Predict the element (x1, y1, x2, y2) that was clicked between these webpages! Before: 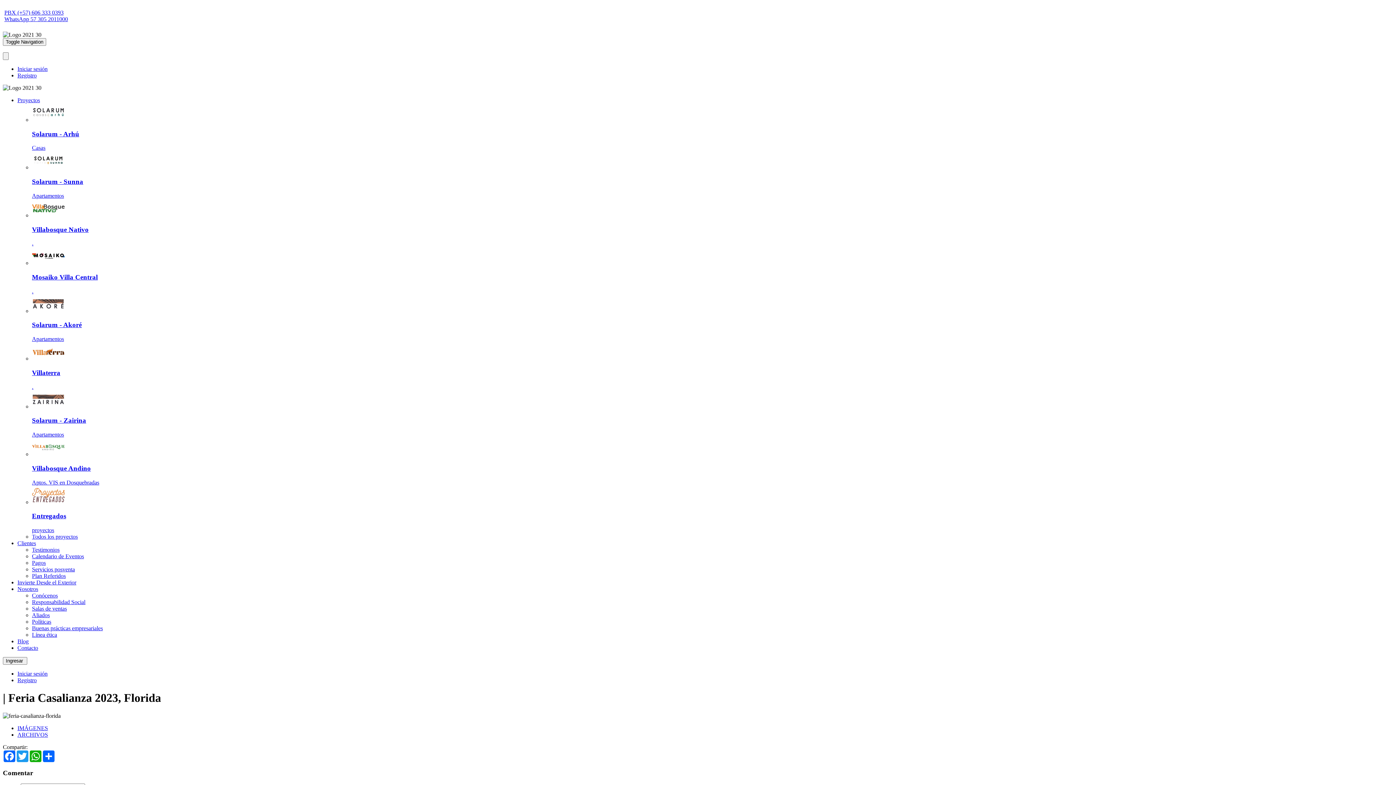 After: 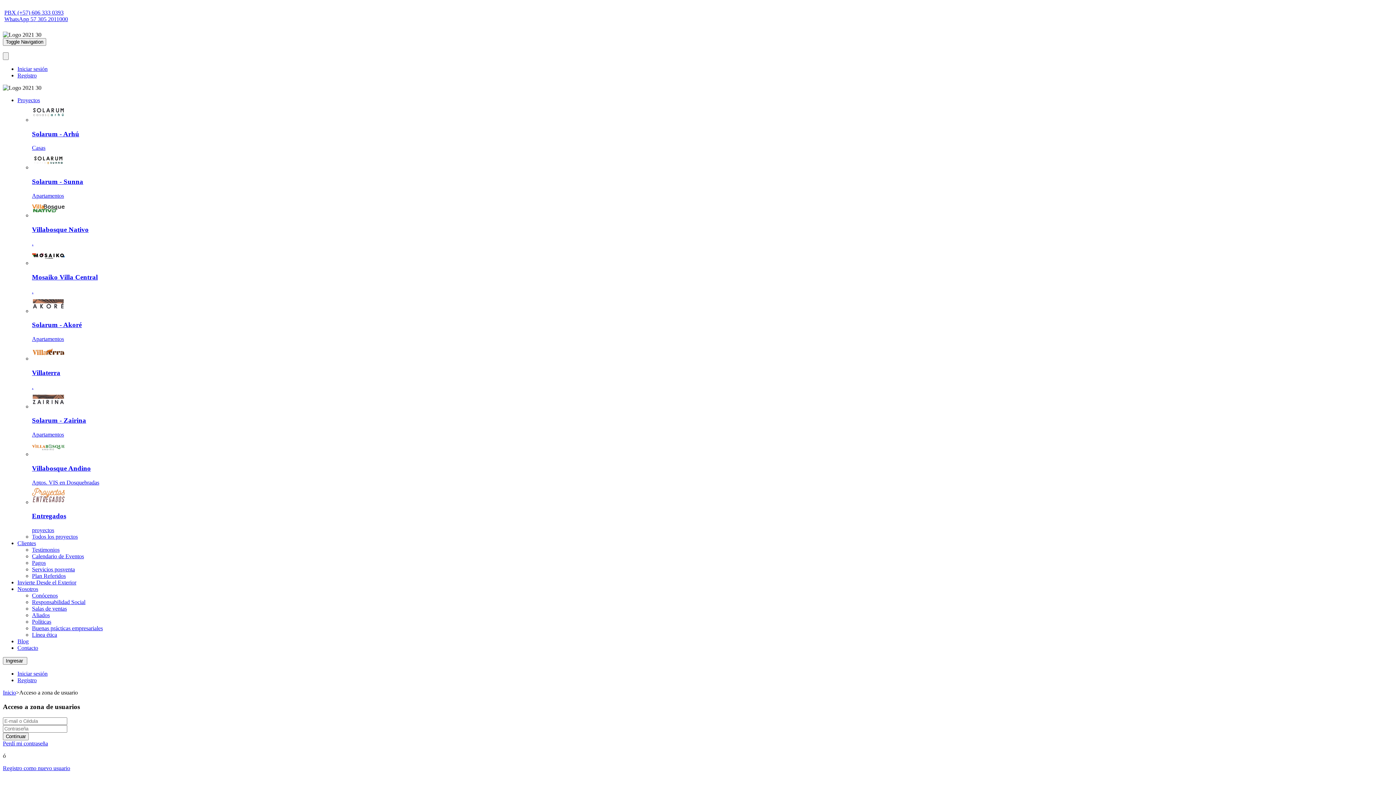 Action: label: Iniciar sesión bbox: (17, 670, 47, 677)